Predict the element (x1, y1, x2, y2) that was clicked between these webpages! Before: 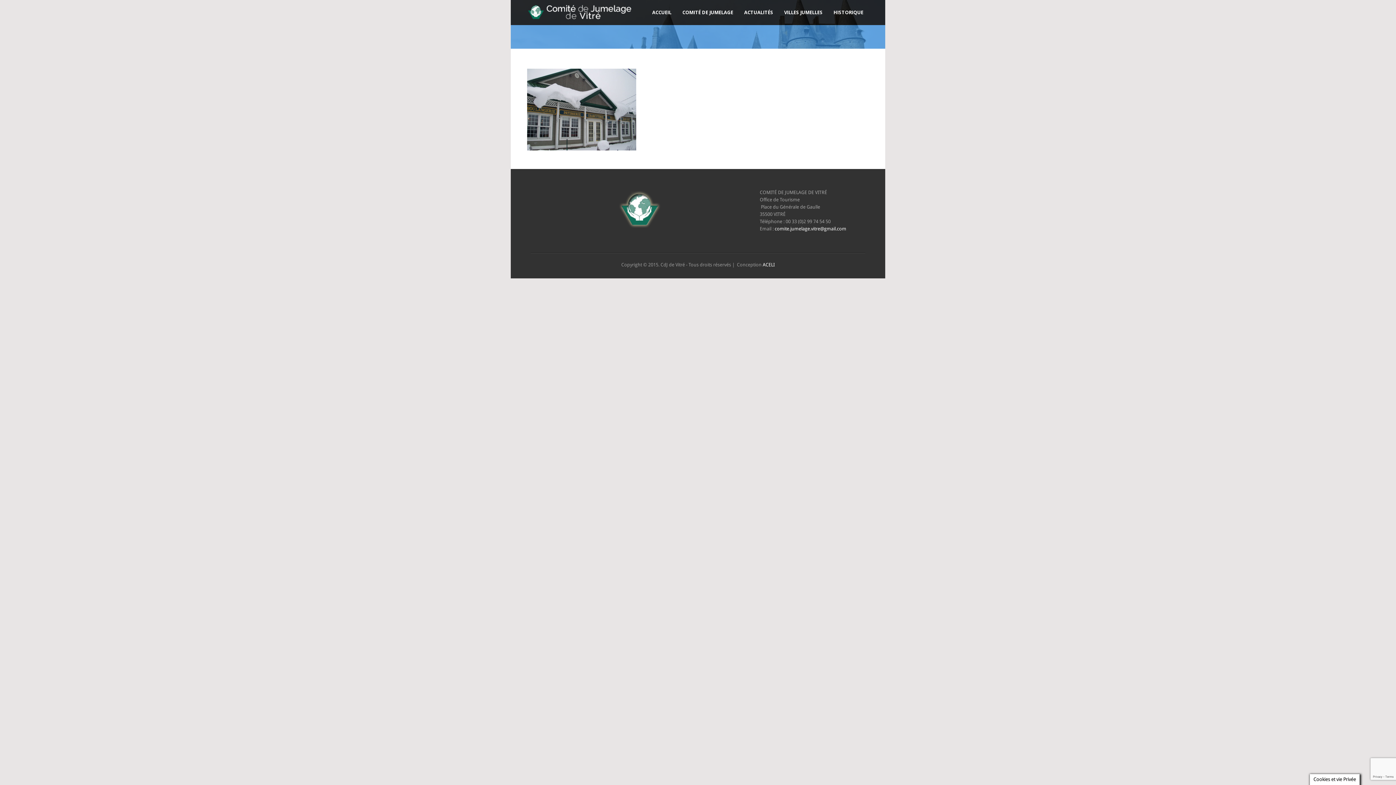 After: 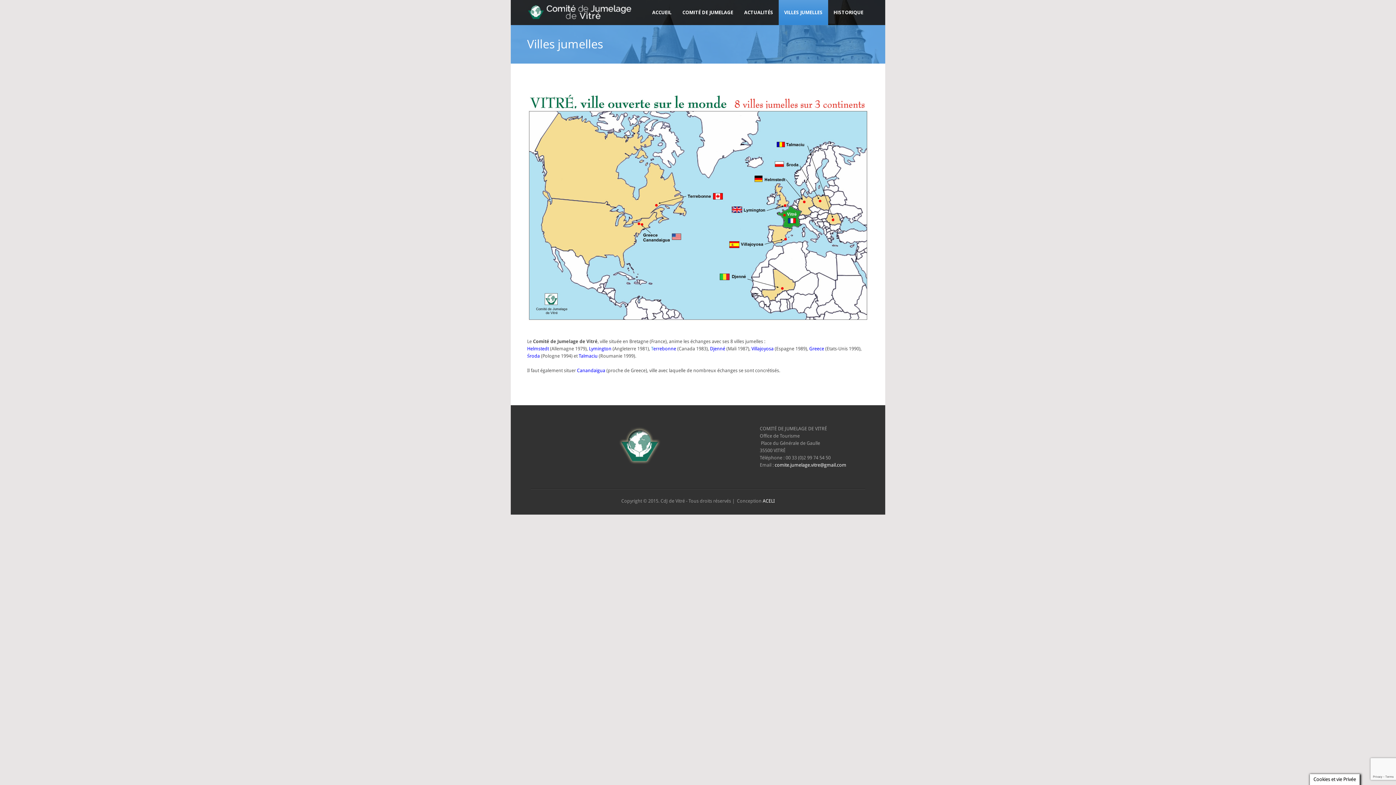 Action: label: VILLES JUMELLES bbox: (778, 8, 828, 16)